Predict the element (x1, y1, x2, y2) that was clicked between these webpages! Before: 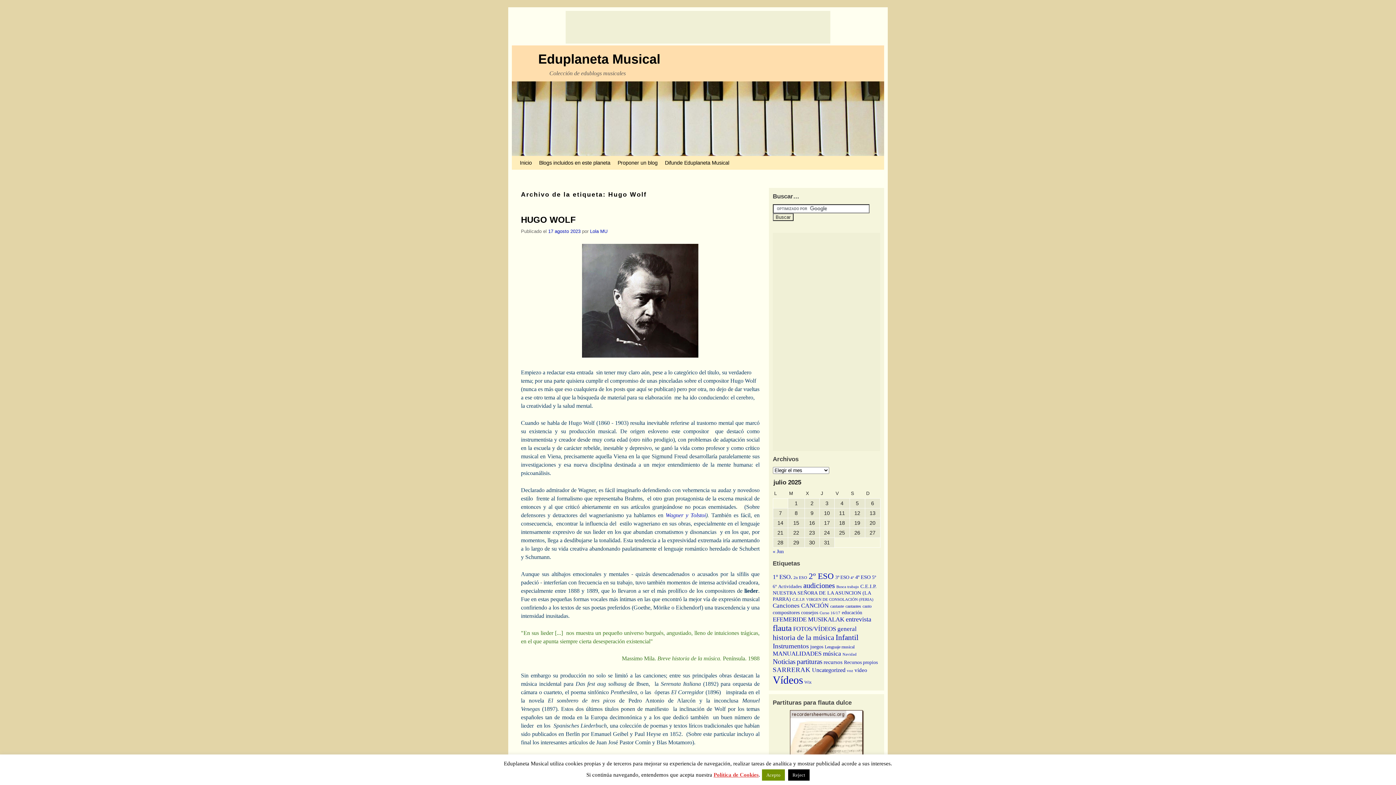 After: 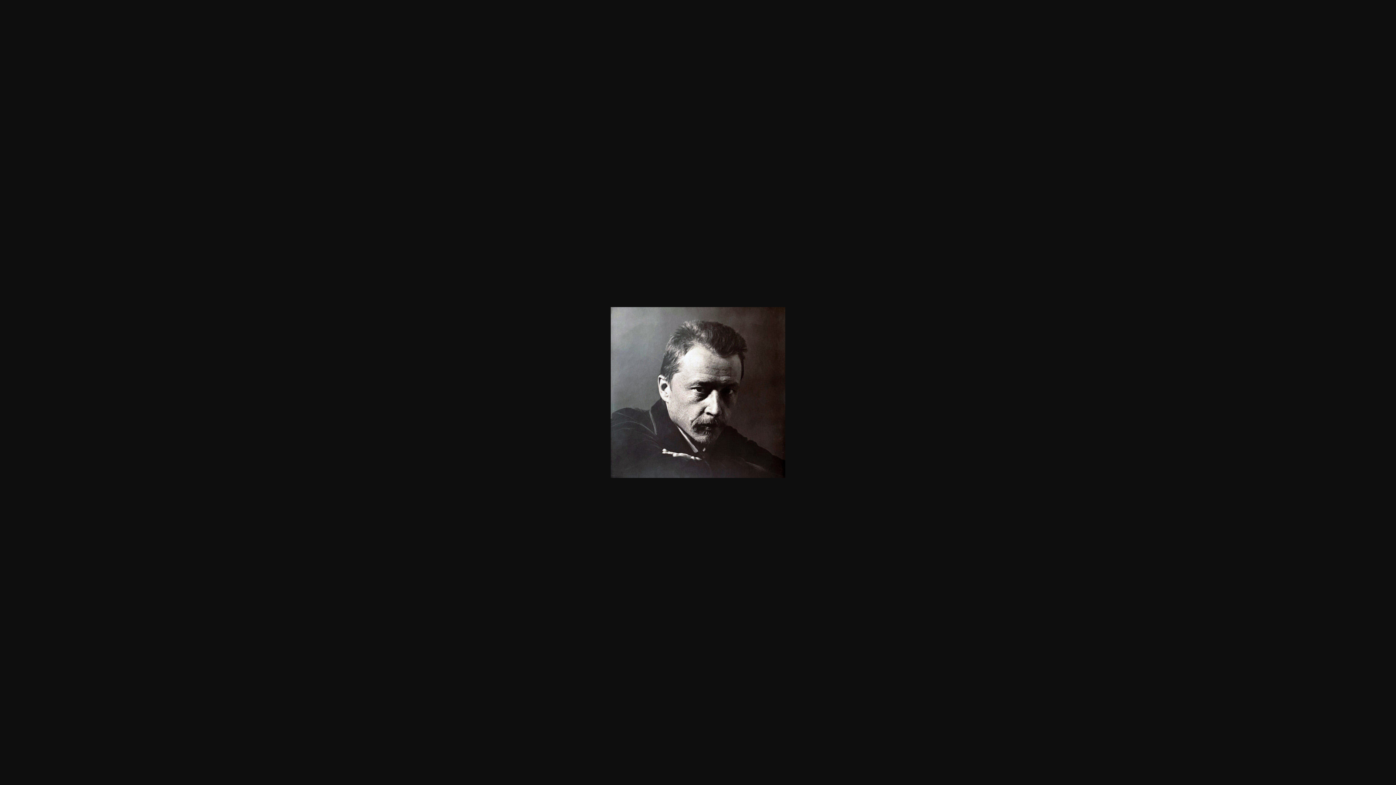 Action: bbox: (582, 352, 698, 359)